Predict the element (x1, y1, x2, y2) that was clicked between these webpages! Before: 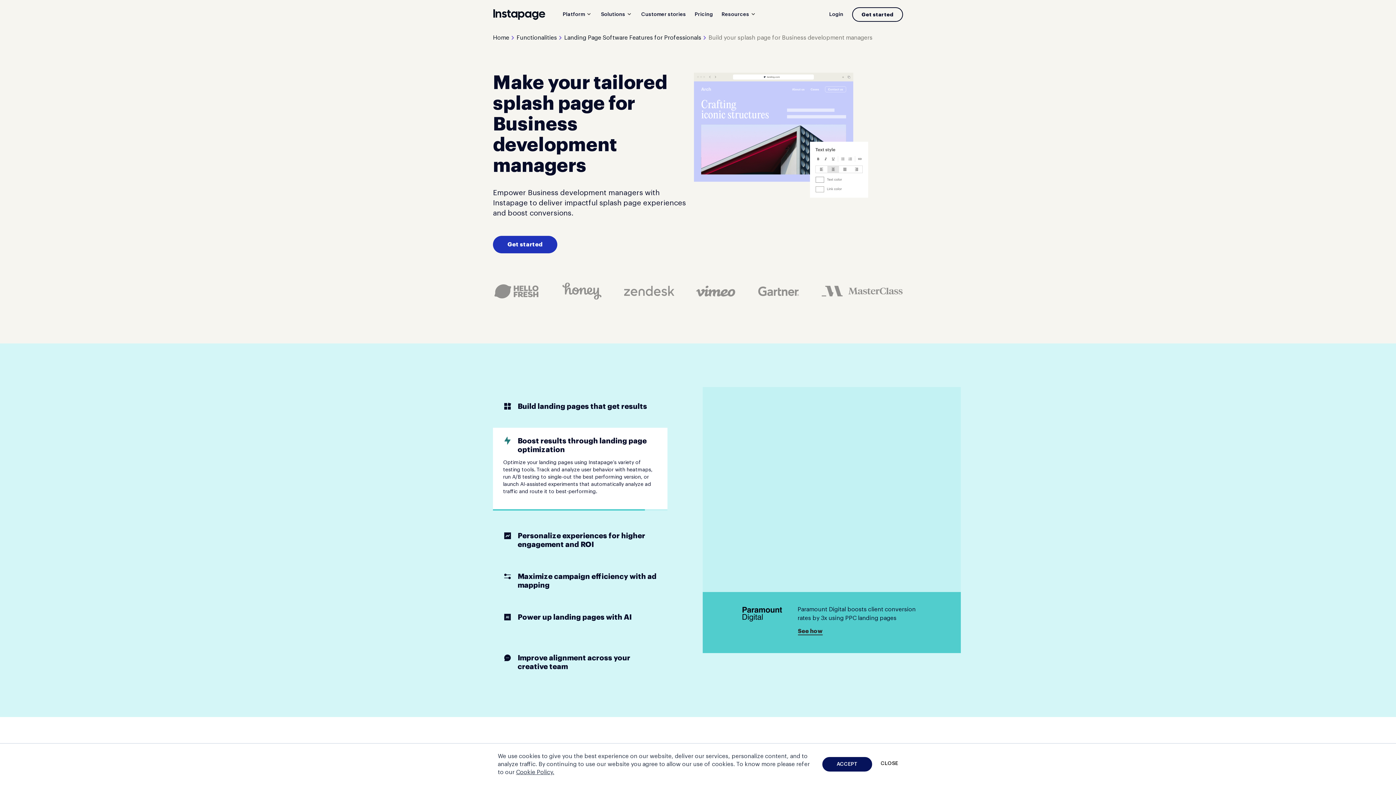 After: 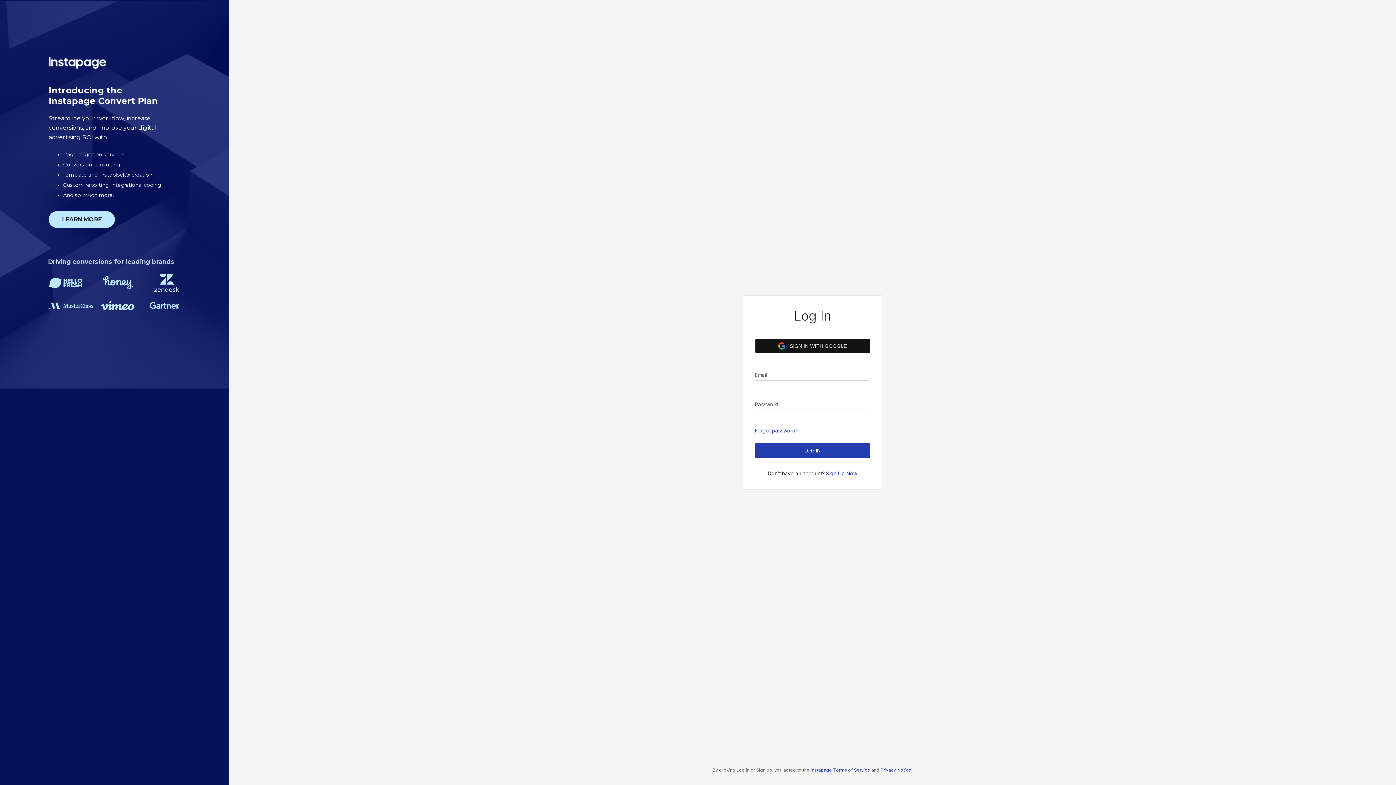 Action: bbox: (829, 8, 843, 20) label: Login